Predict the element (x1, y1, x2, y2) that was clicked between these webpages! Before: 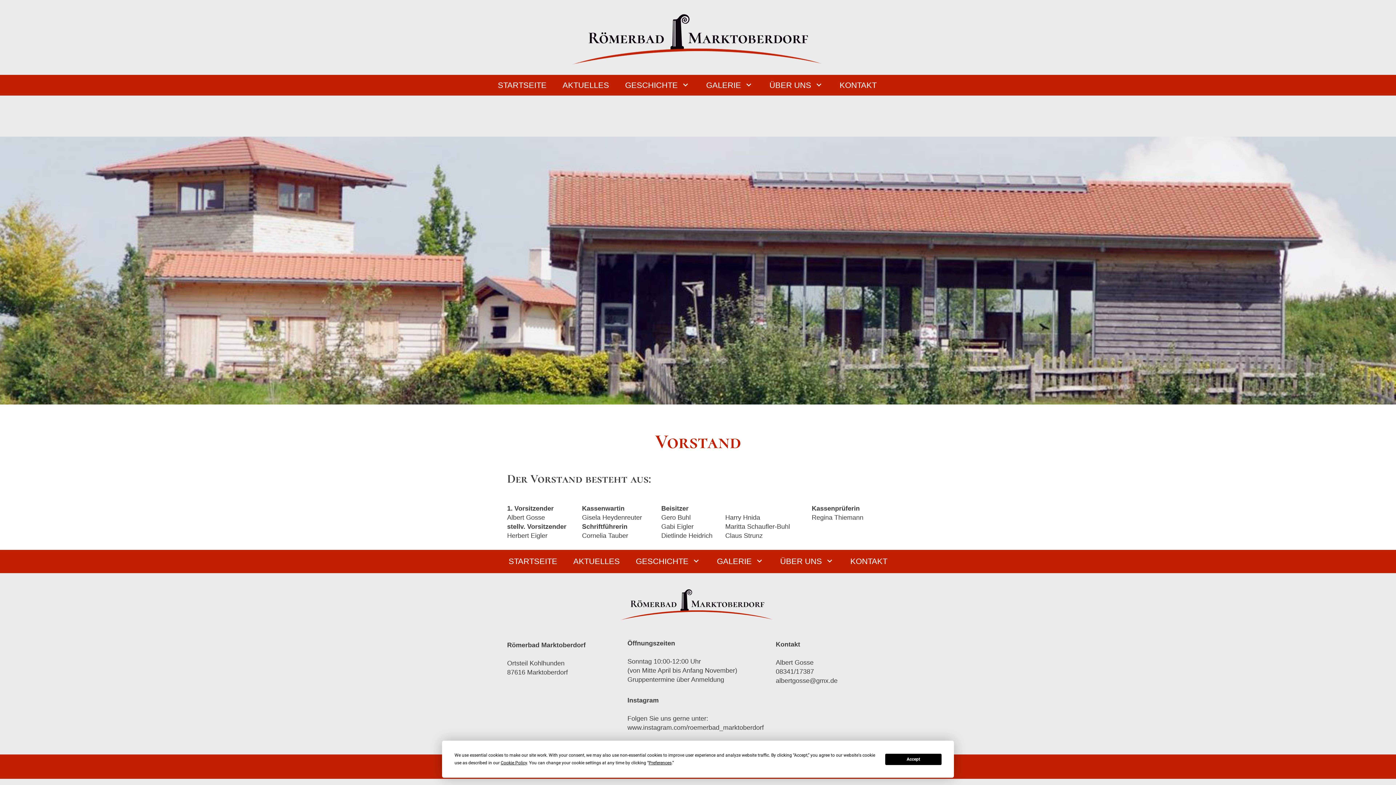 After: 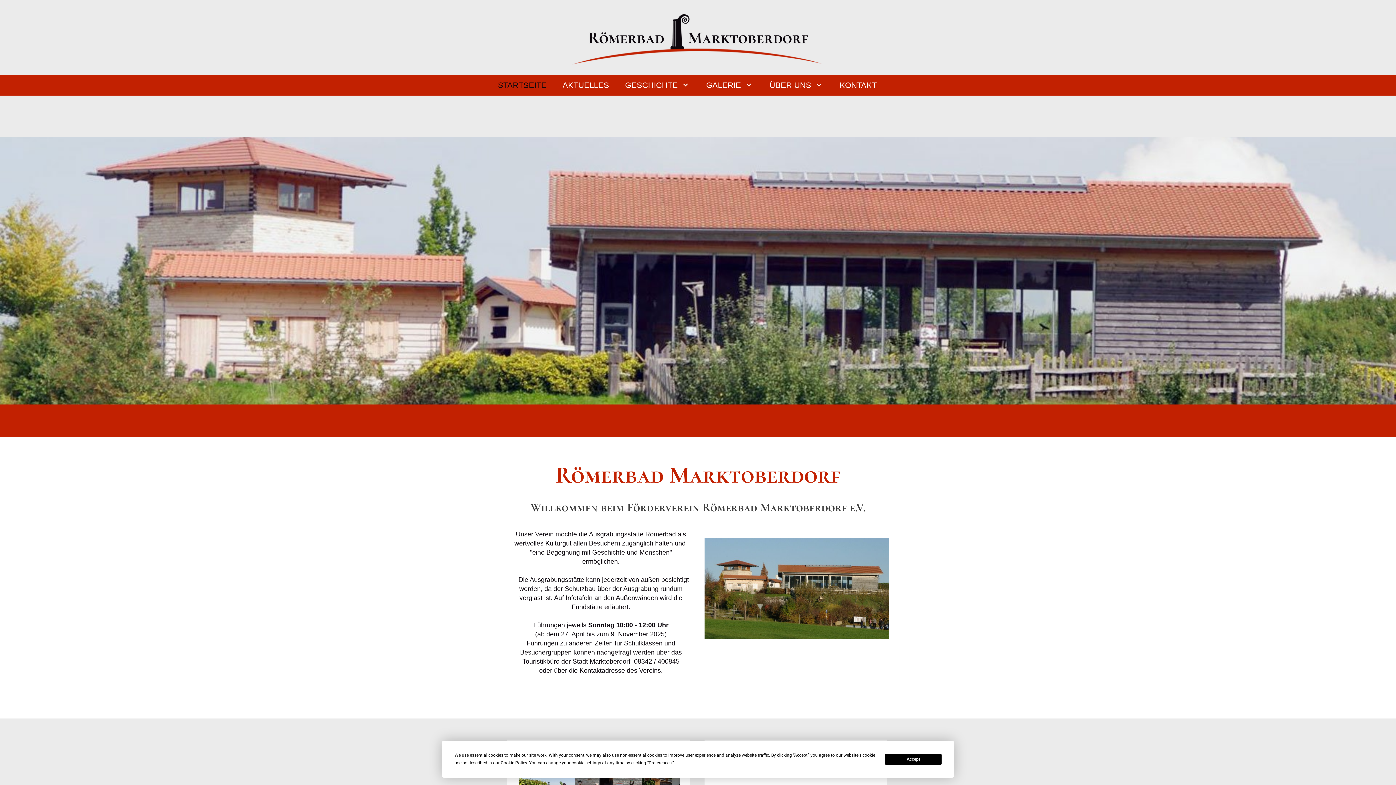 Action: bbox: (620, 584, 774, 624)